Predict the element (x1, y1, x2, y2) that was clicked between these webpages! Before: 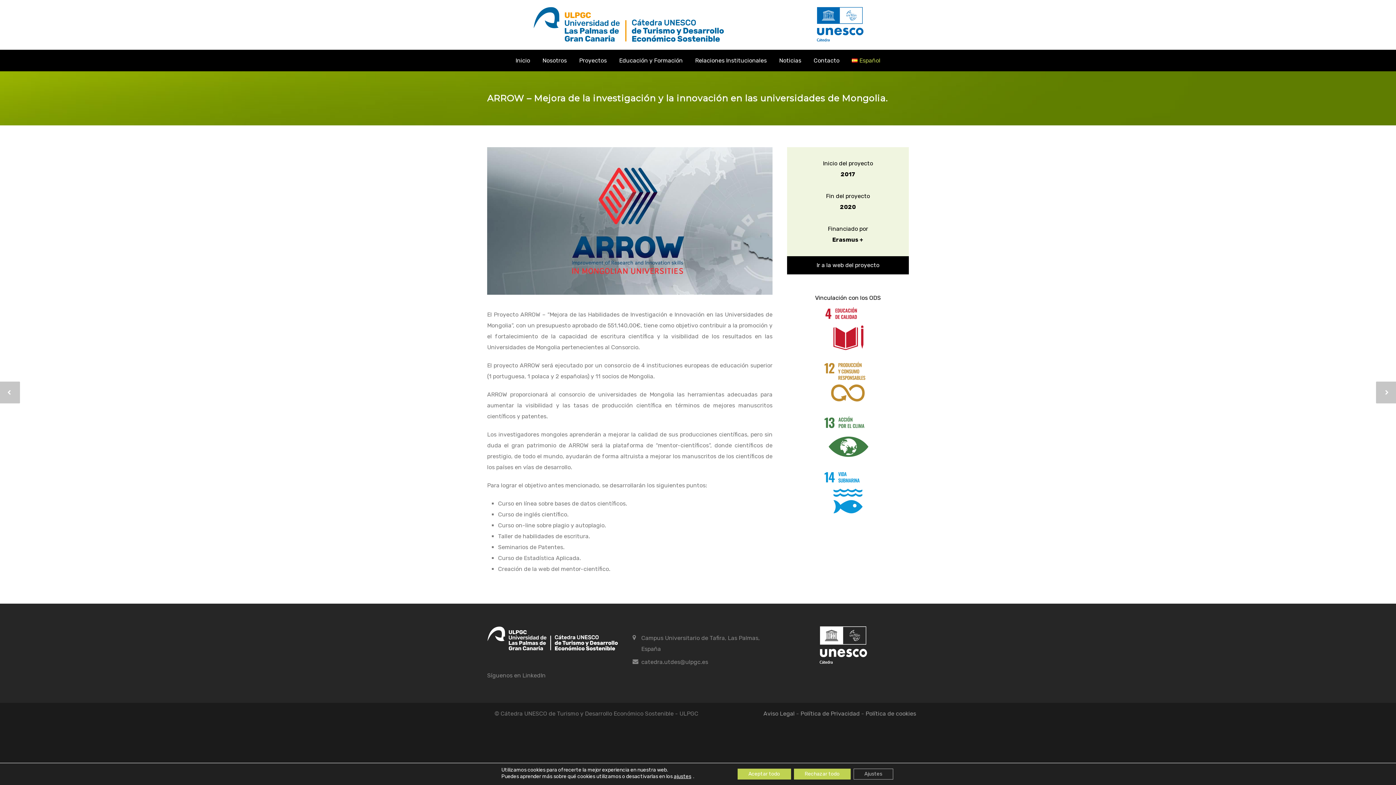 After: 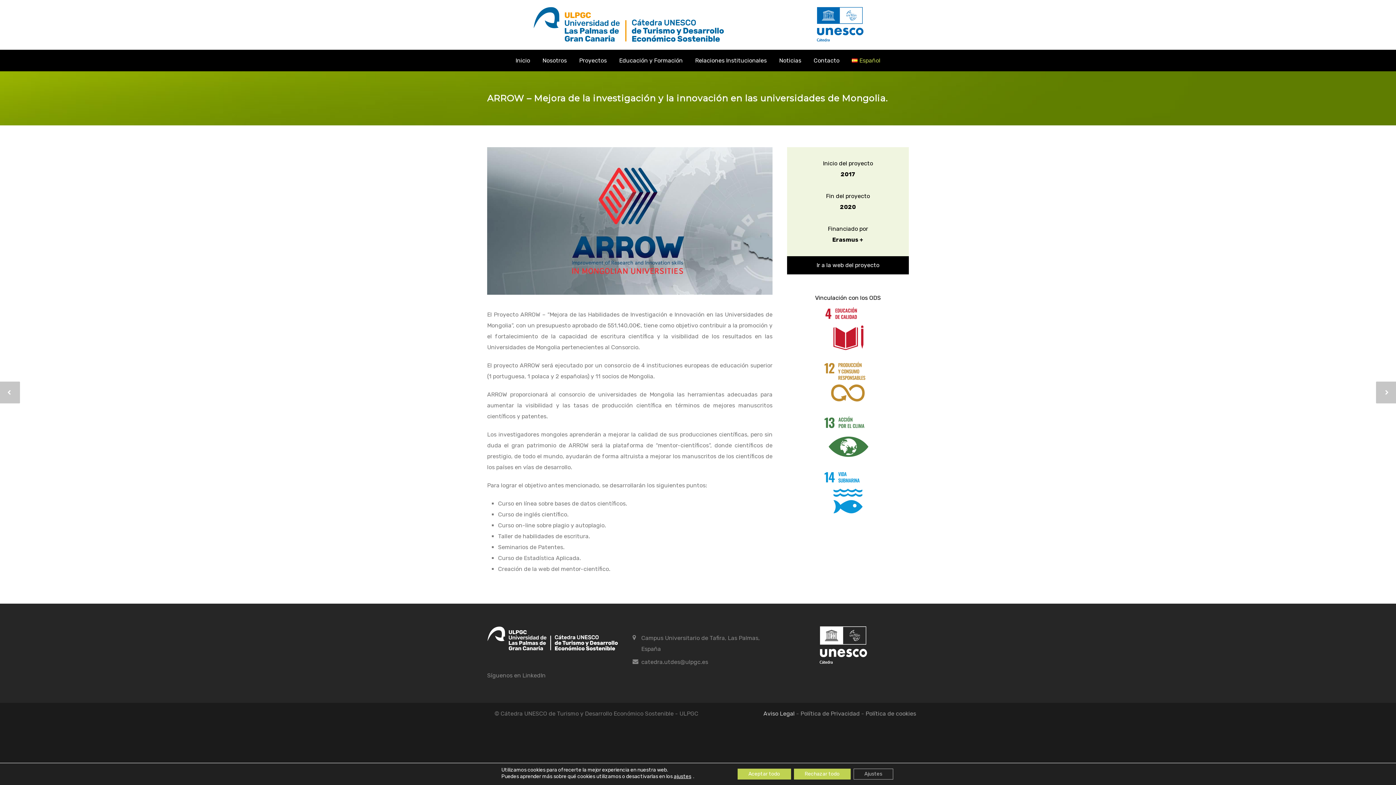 Action: bbox: (763, 710, 794, 717) label: Aviso Legal